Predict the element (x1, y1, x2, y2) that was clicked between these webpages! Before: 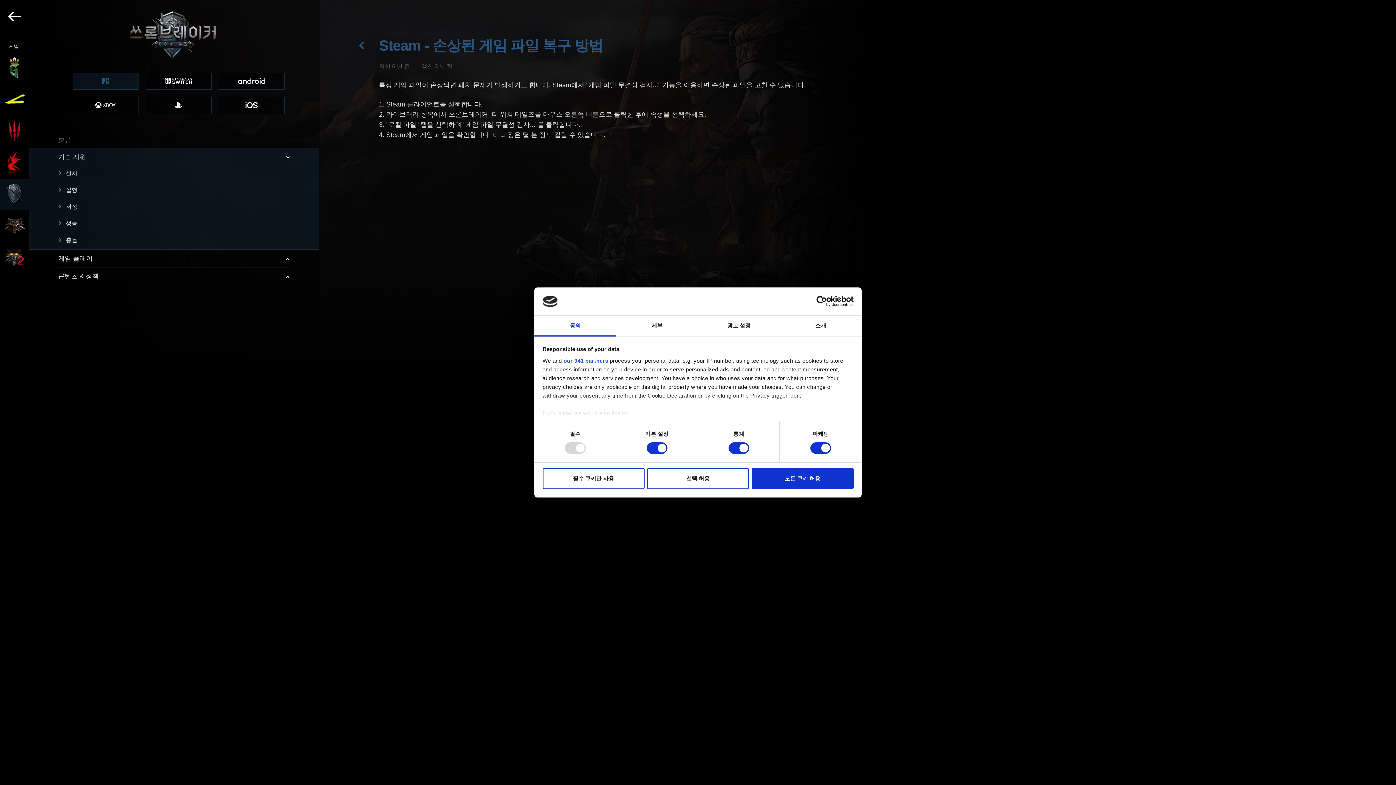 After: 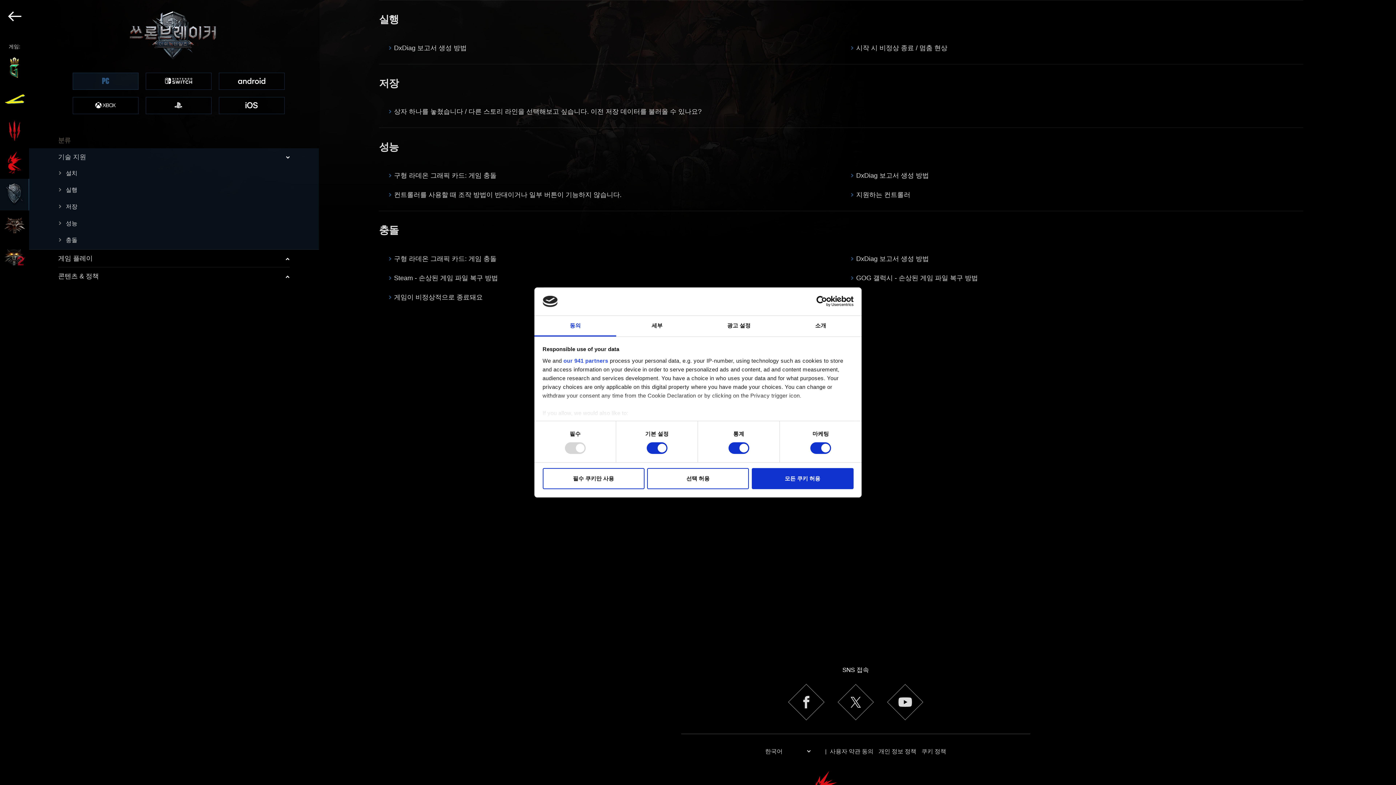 Action: label: 실행 bbox: (58, 186, 77, 193)